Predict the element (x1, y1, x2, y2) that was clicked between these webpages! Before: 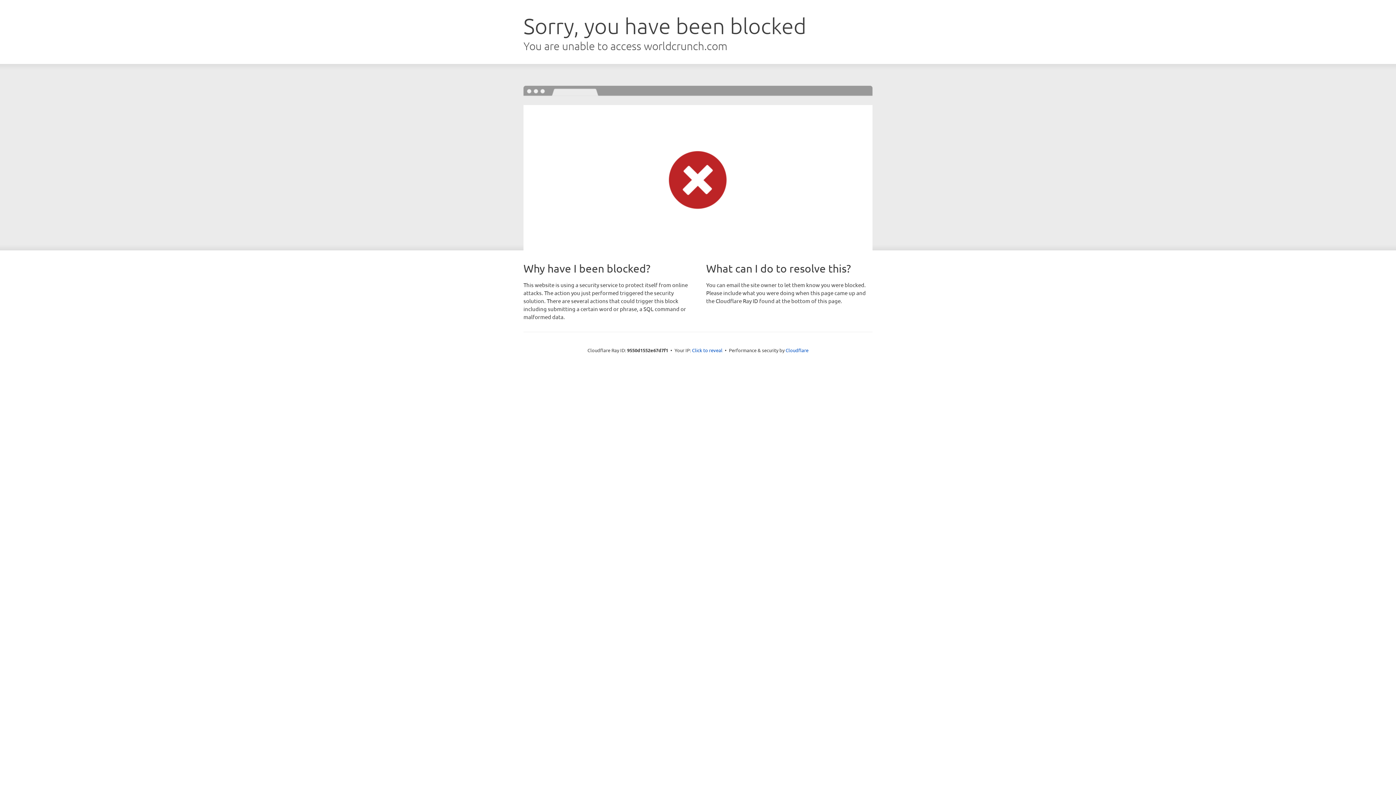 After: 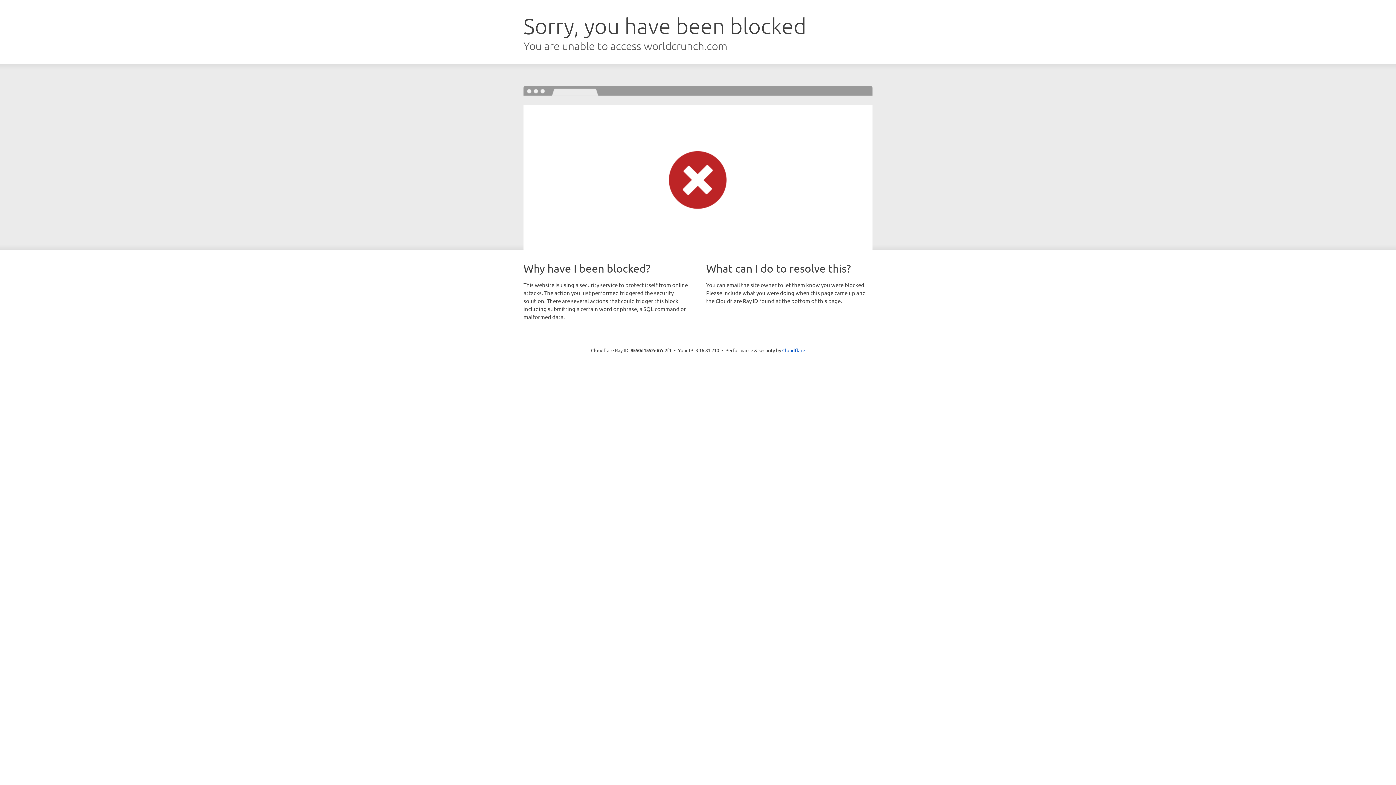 Action: label: Click to reveal bbox: (692, 346, 722, 353)